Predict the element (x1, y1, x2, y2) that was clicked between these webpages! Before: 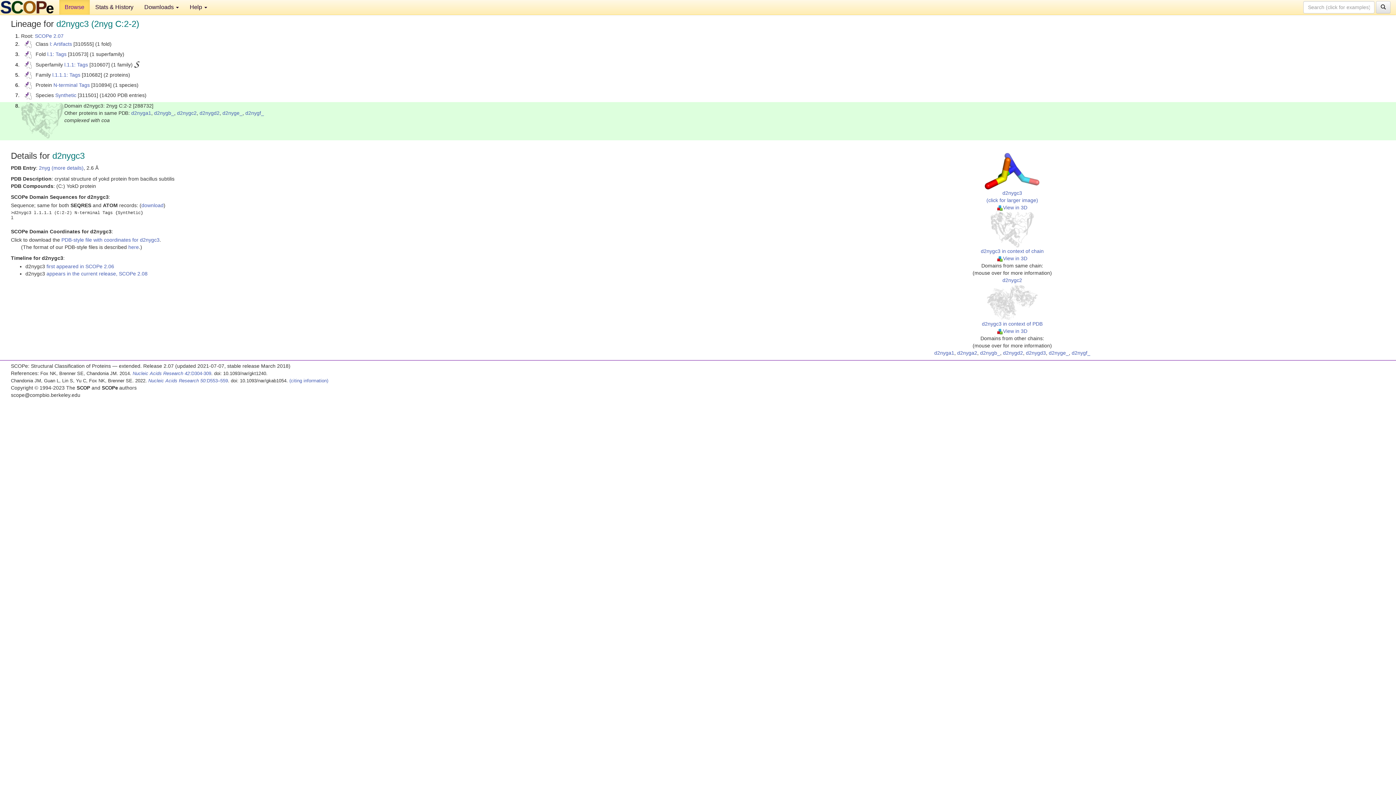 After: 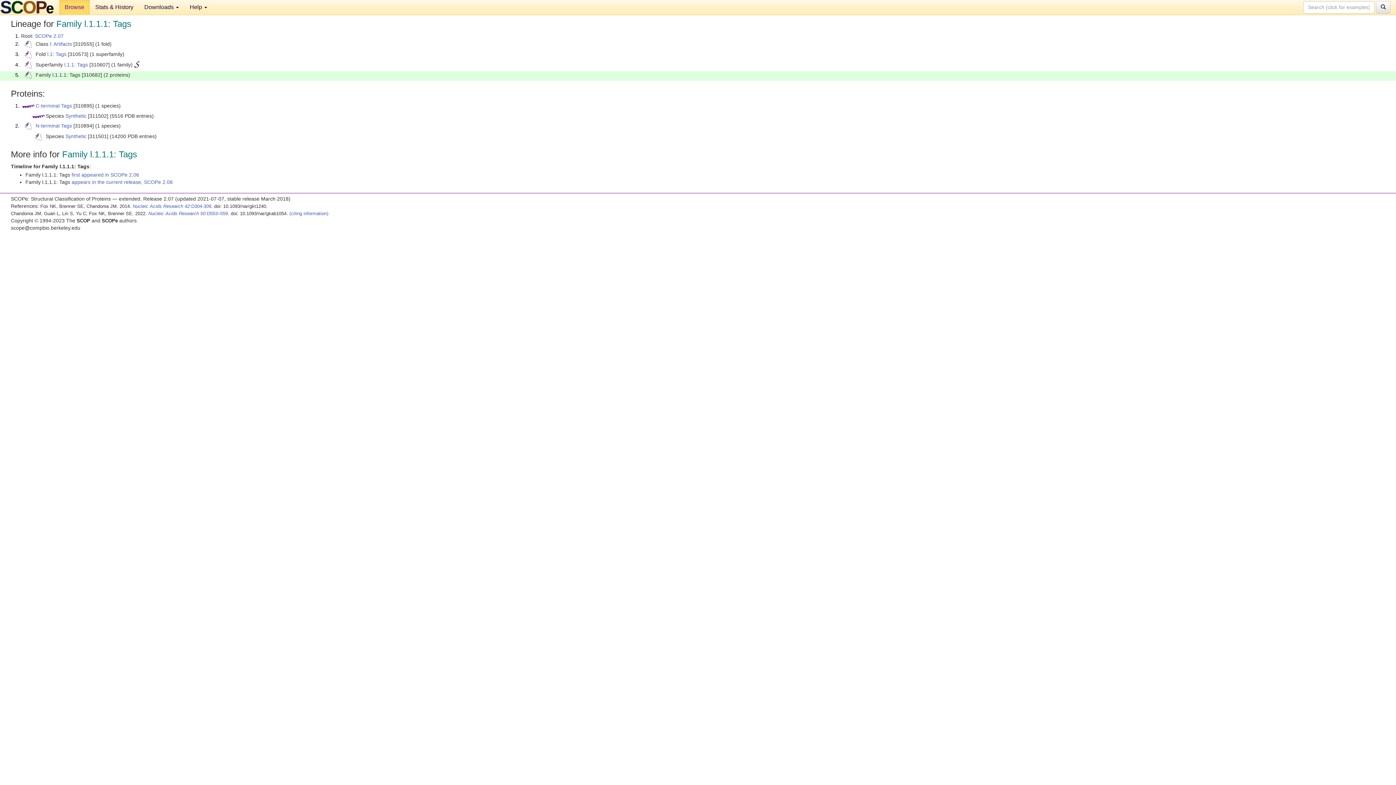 Action: bbox: (52, 71, 80, 77) label: l.1.1.1: Tags